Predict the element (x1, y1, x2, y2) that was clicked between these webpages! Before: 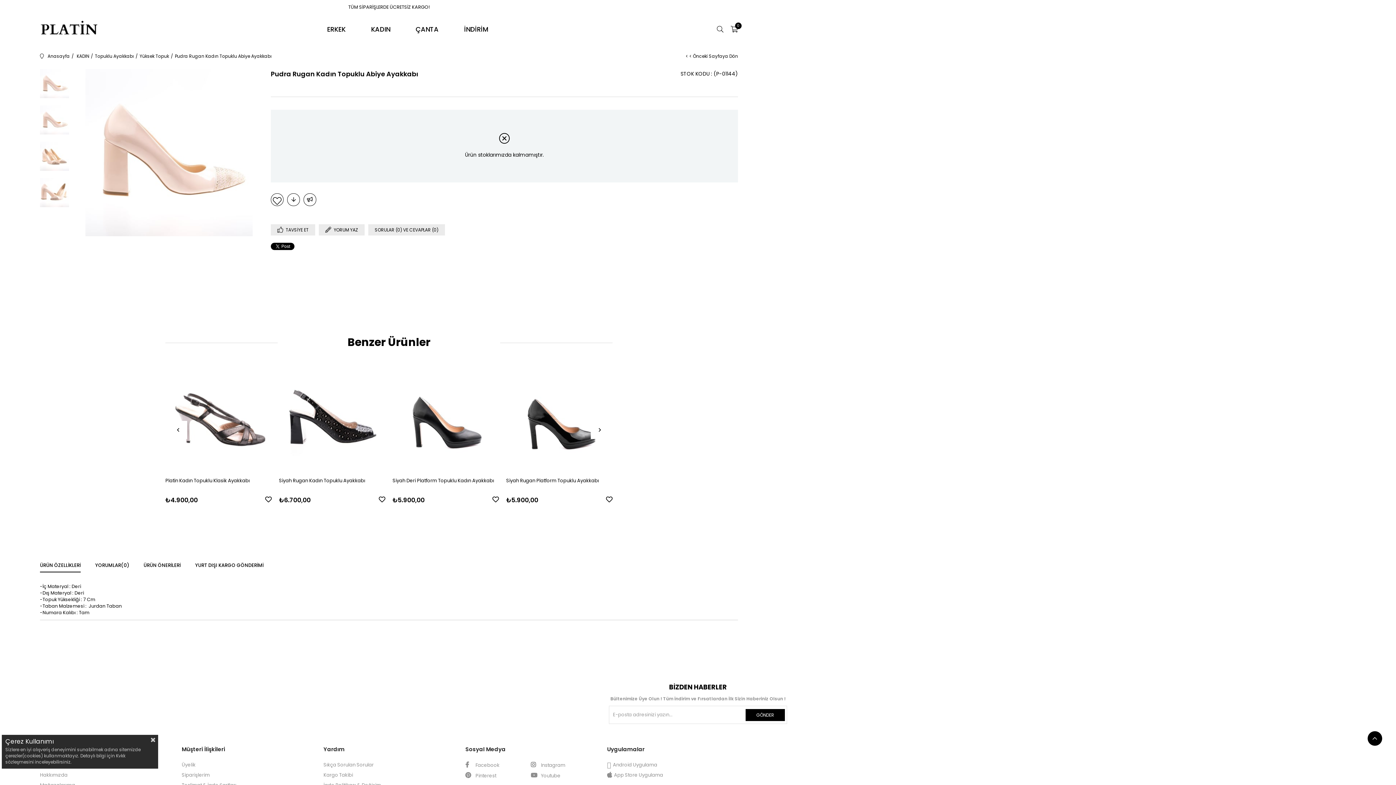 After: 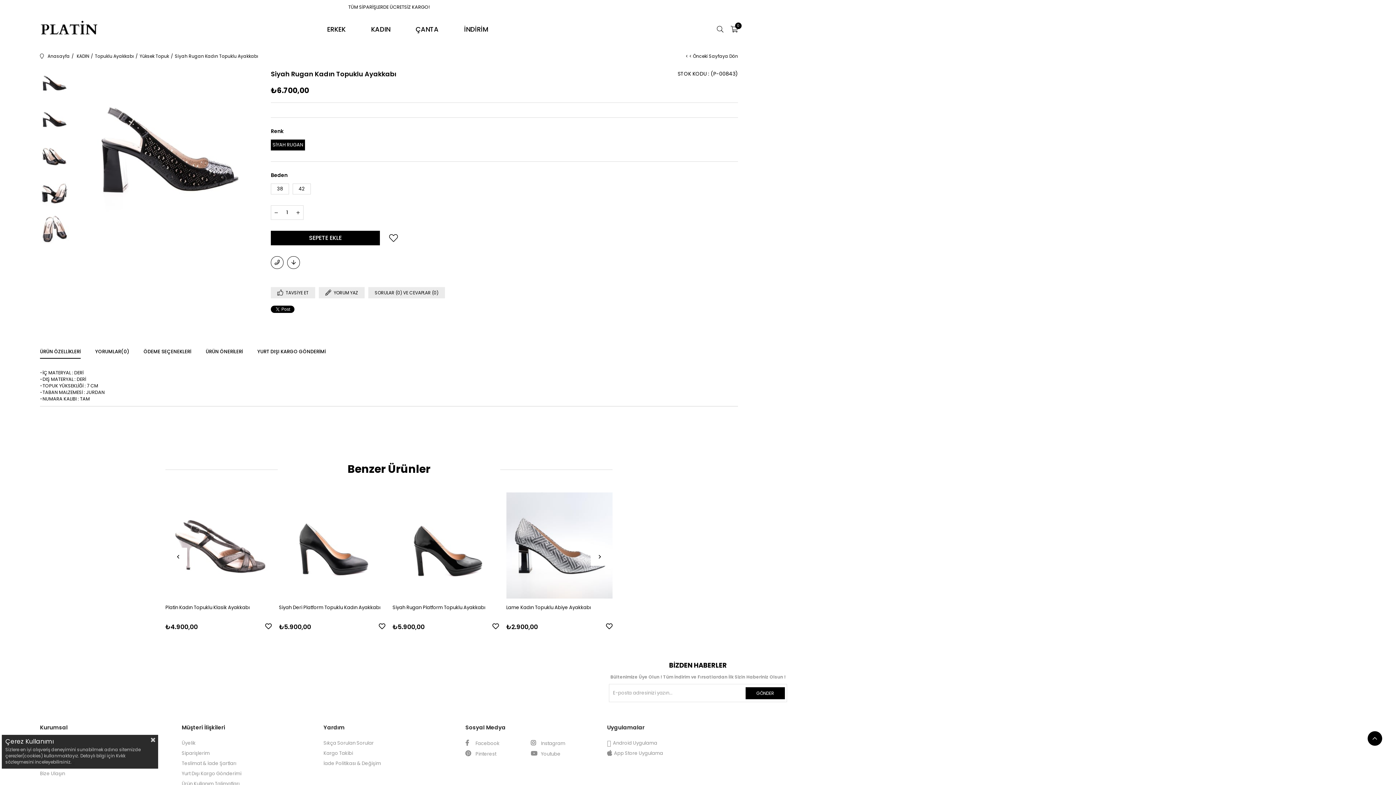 Action: label: Siyah Rugan Kadın Topuklu Ayakkabı bbox: (279, 477, 385, 491)